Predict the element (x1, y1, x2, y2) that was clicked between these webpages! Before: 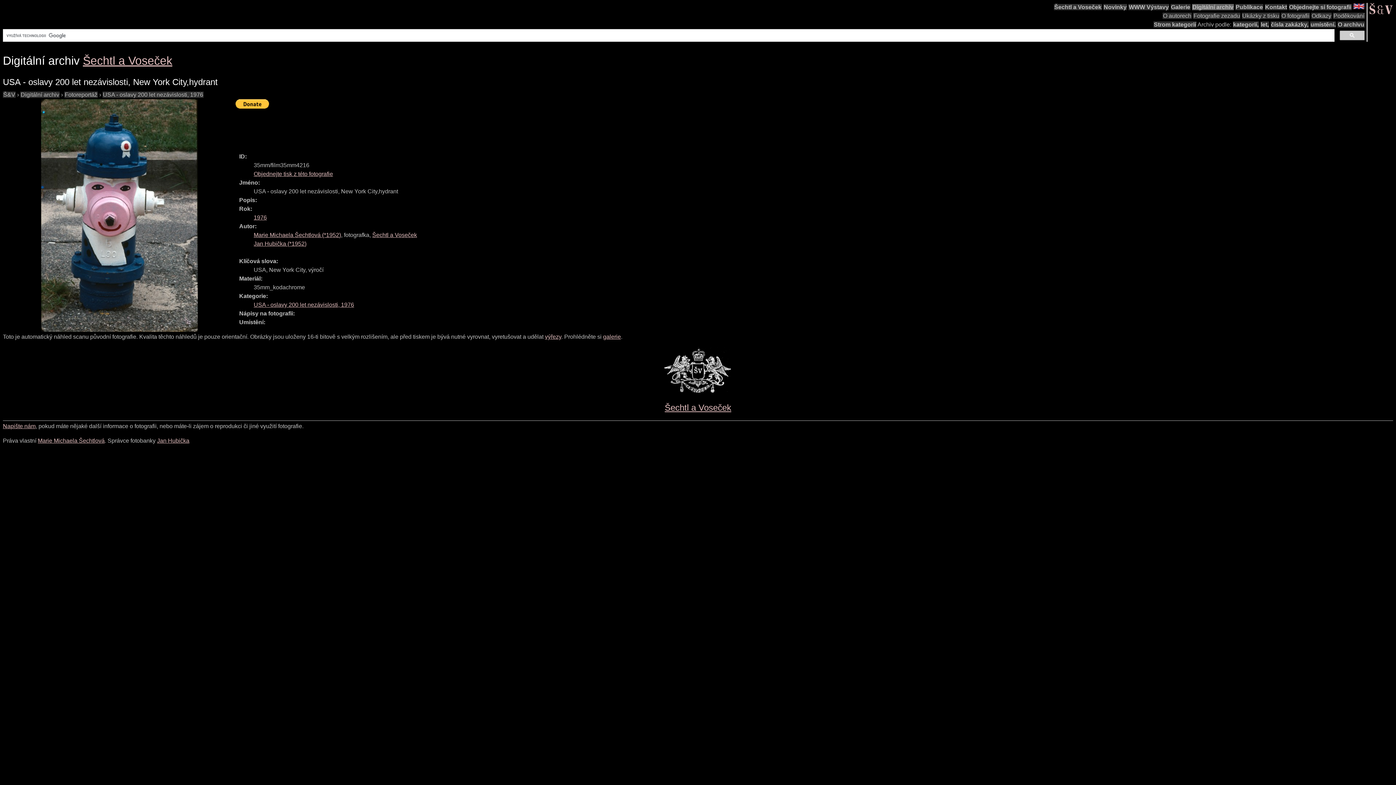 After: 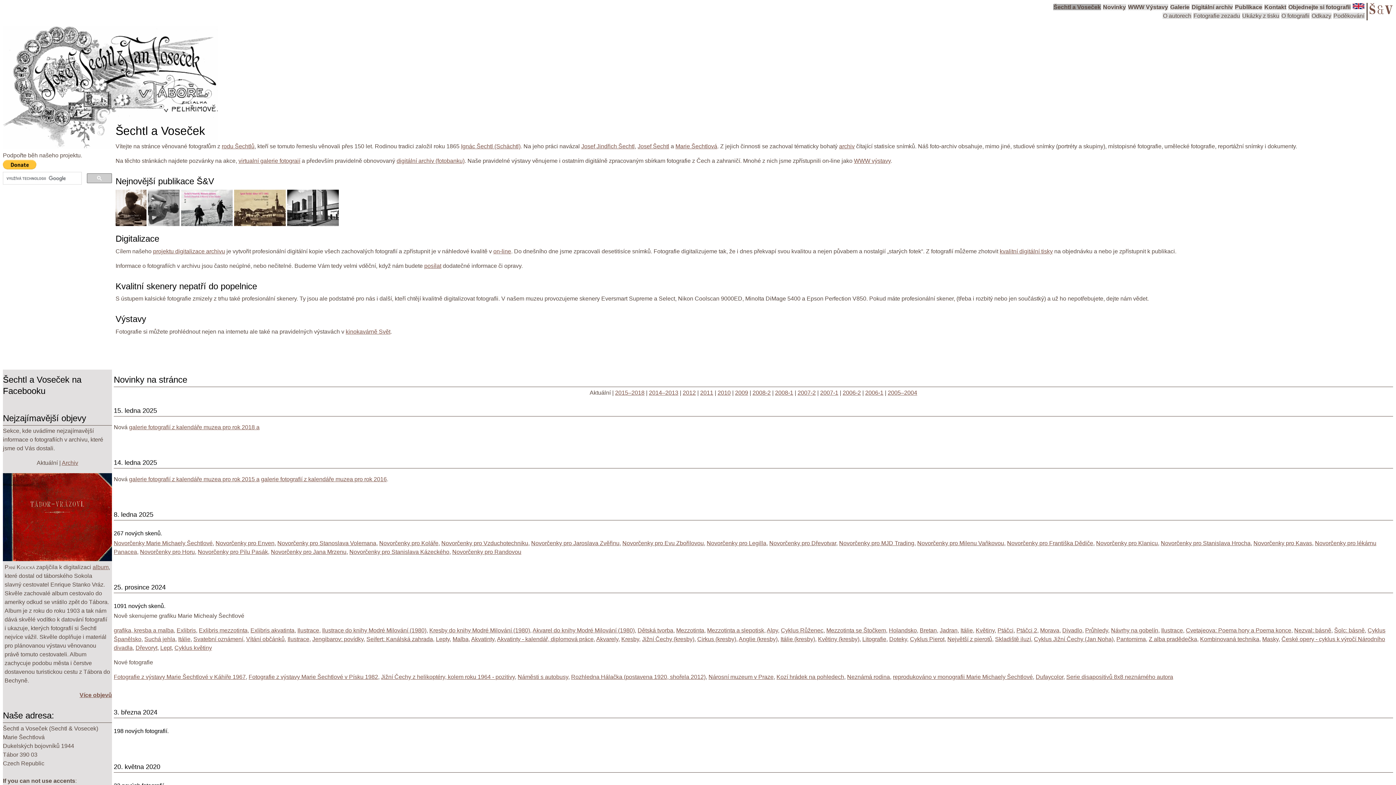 Action: label: Šechtl a Voseček bbox: (82, 54, 172, 67)